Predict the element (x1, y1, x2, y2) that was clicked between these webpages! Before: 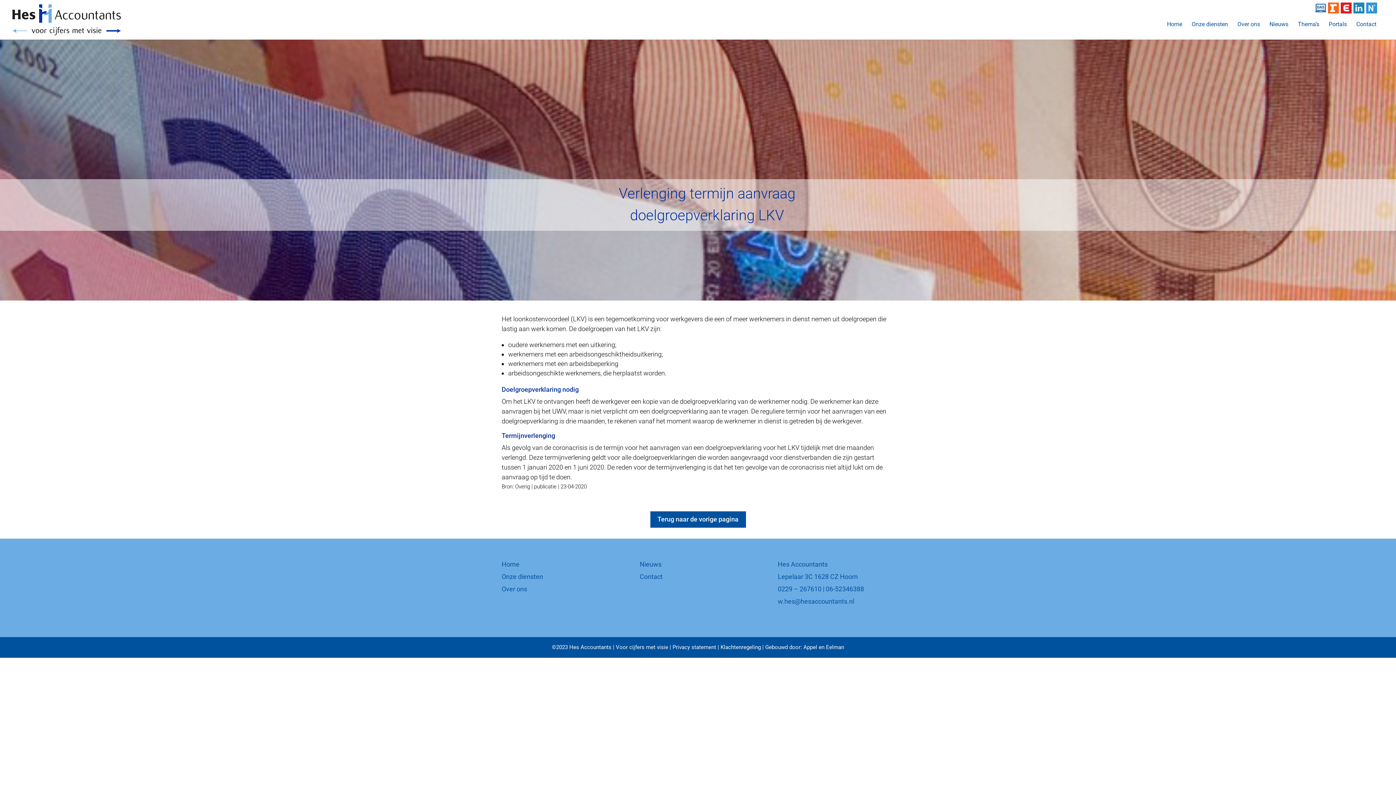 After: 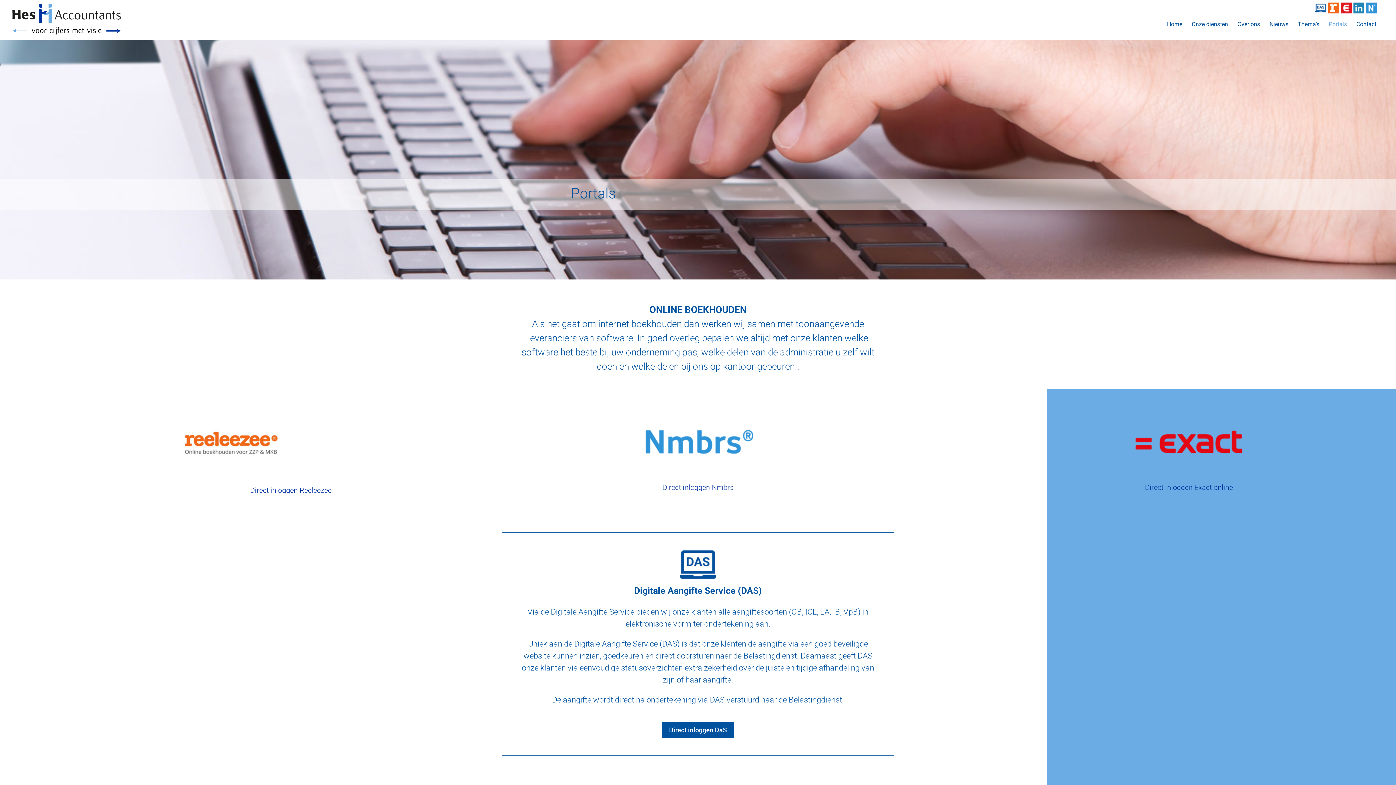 Action: bbox: (1329, 21, 1347, 39) label: Portals